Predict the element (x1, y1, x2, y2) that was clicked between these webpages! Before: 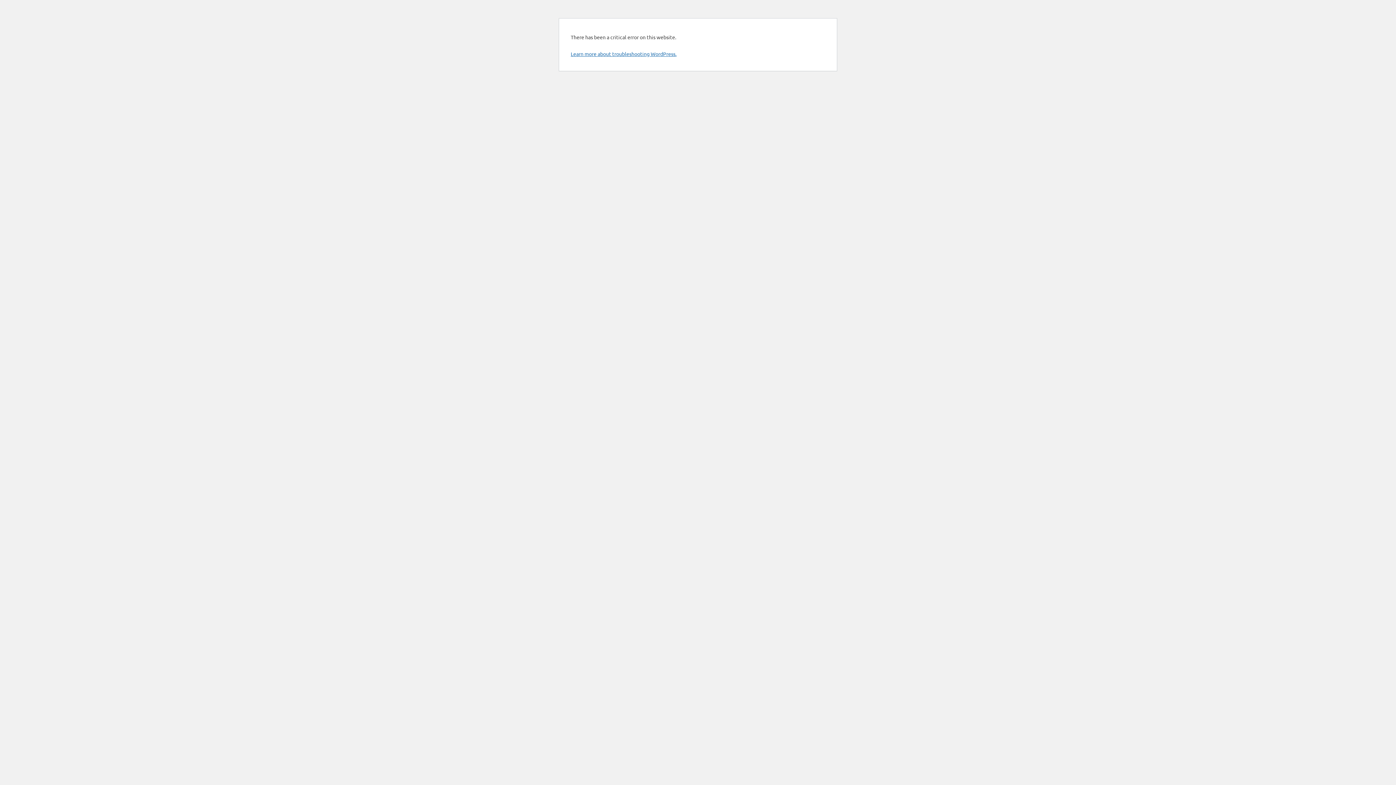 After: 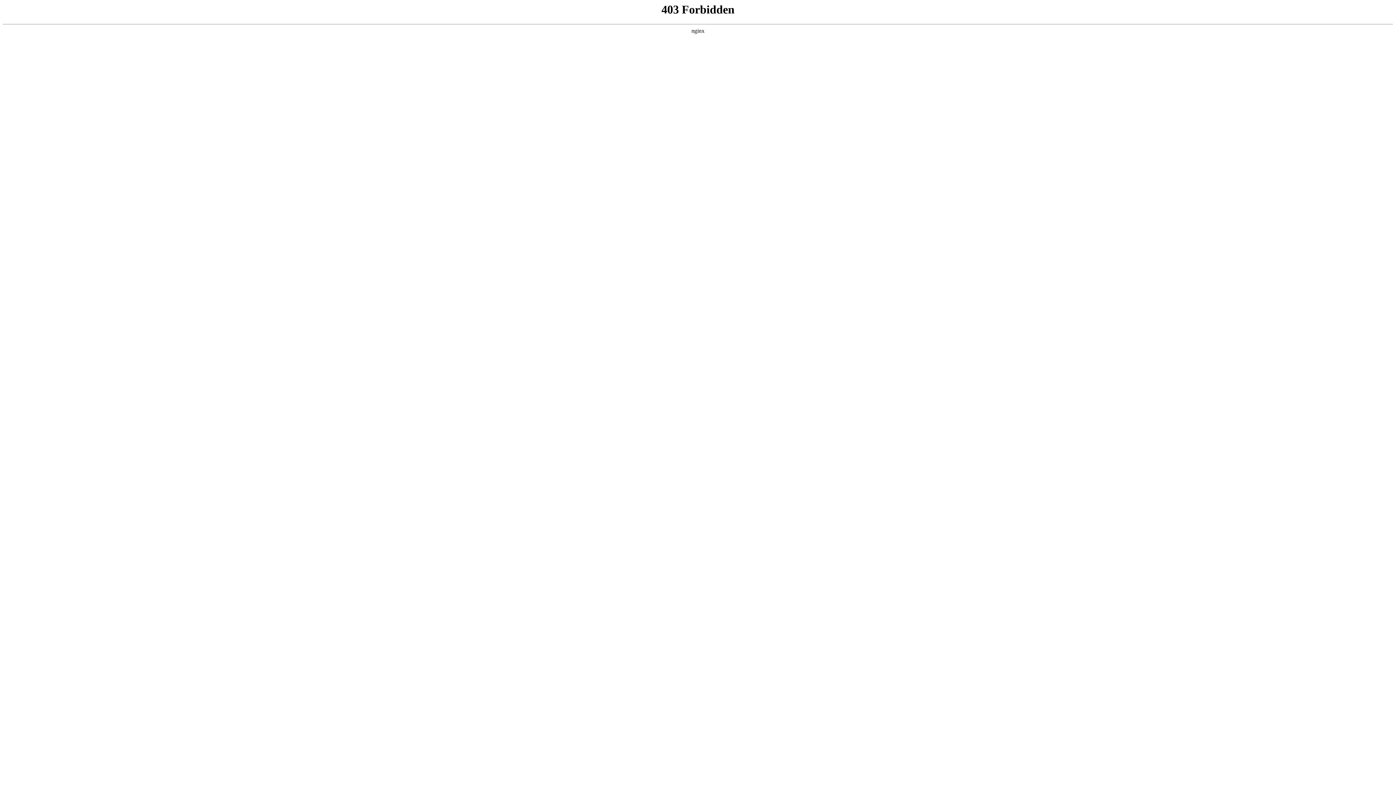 Action: label: Learn more about troubleshooting WordPress. bbox: (570, 50, 676, 57)